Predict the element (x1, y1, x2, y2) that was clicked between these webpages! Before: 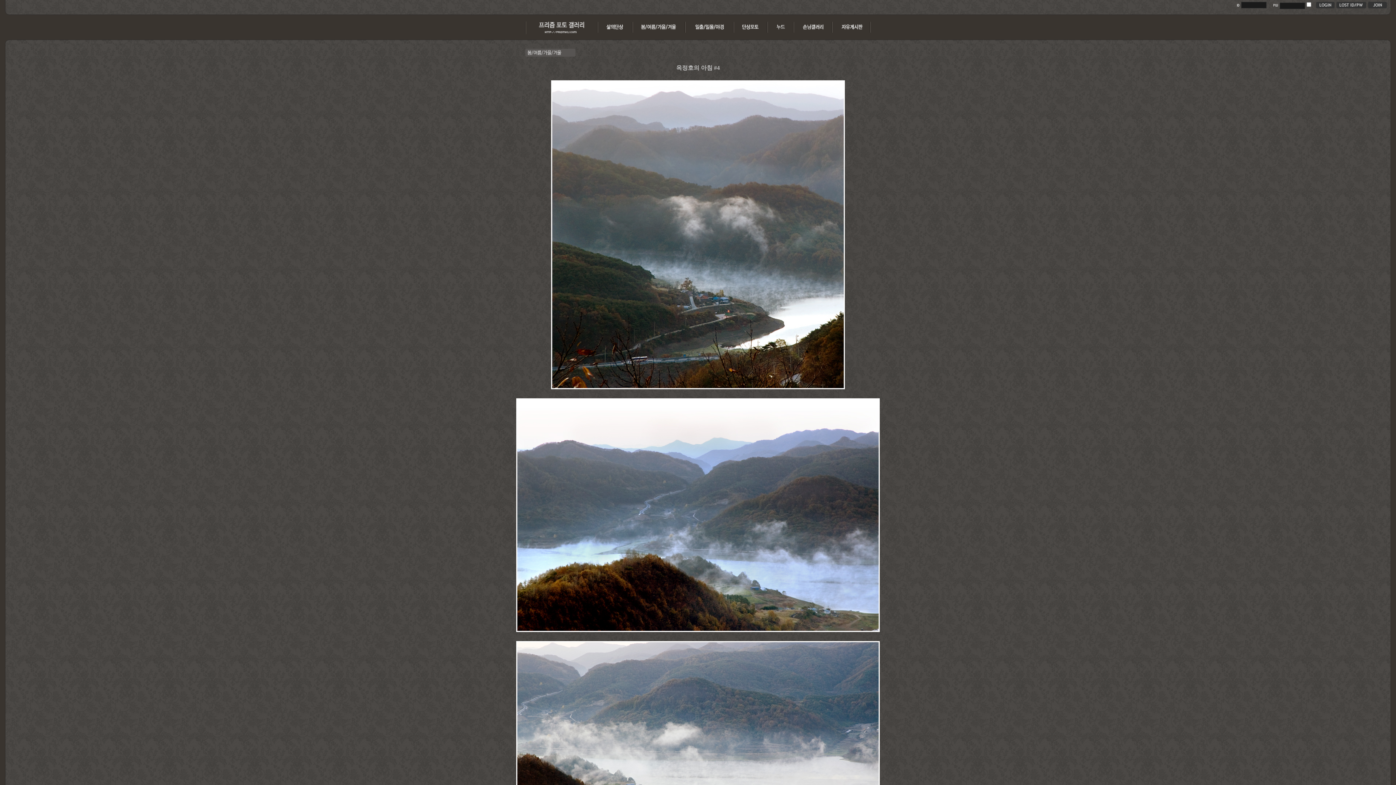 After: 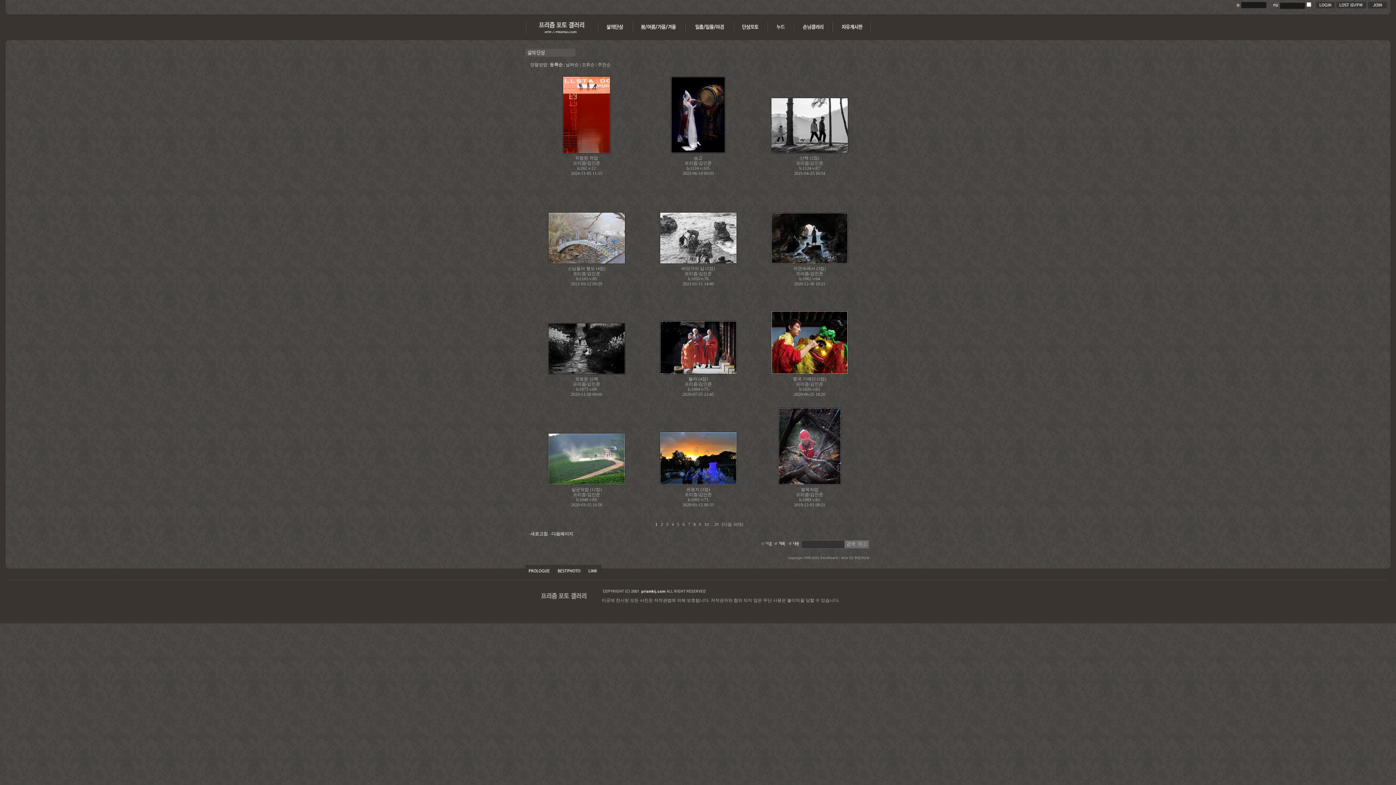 Action: bbox: (598, 30, 633, 35)